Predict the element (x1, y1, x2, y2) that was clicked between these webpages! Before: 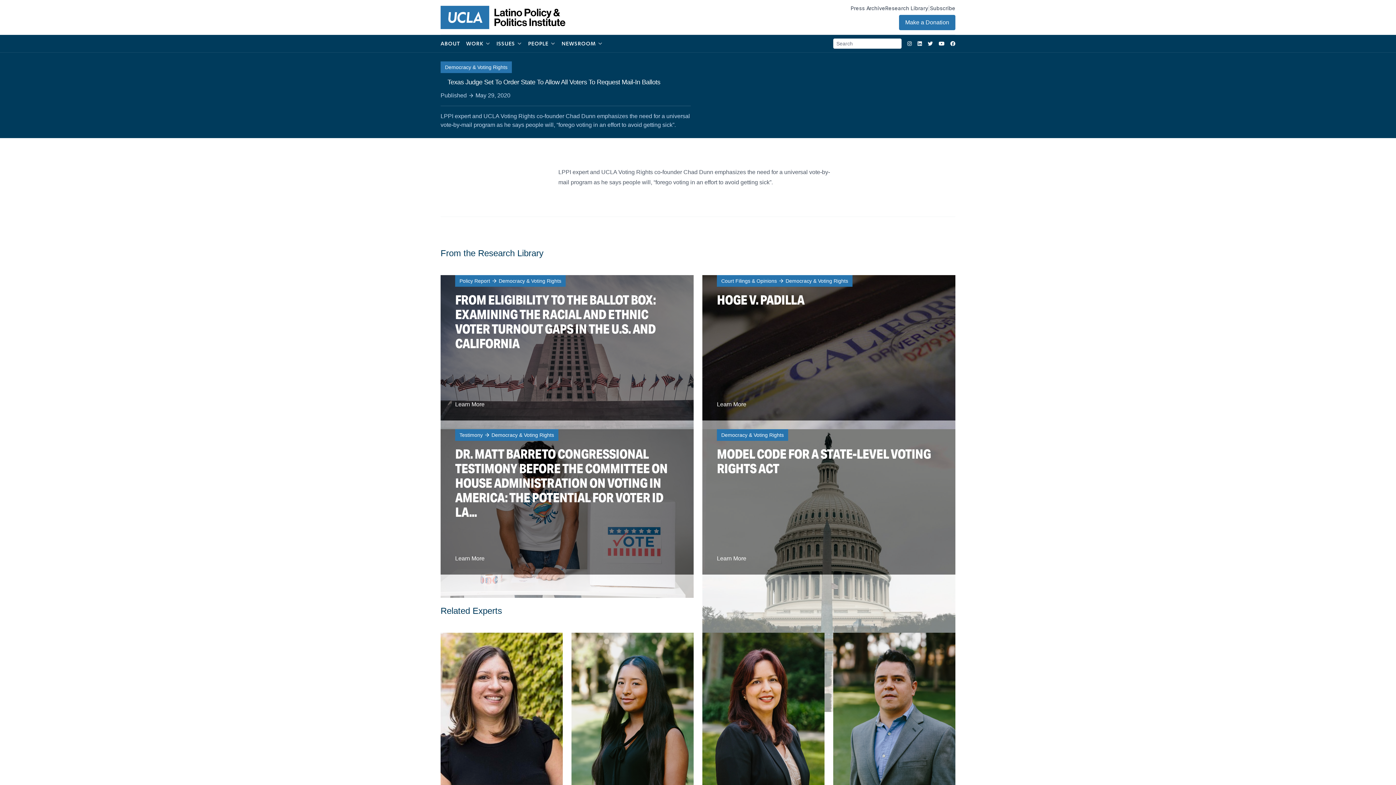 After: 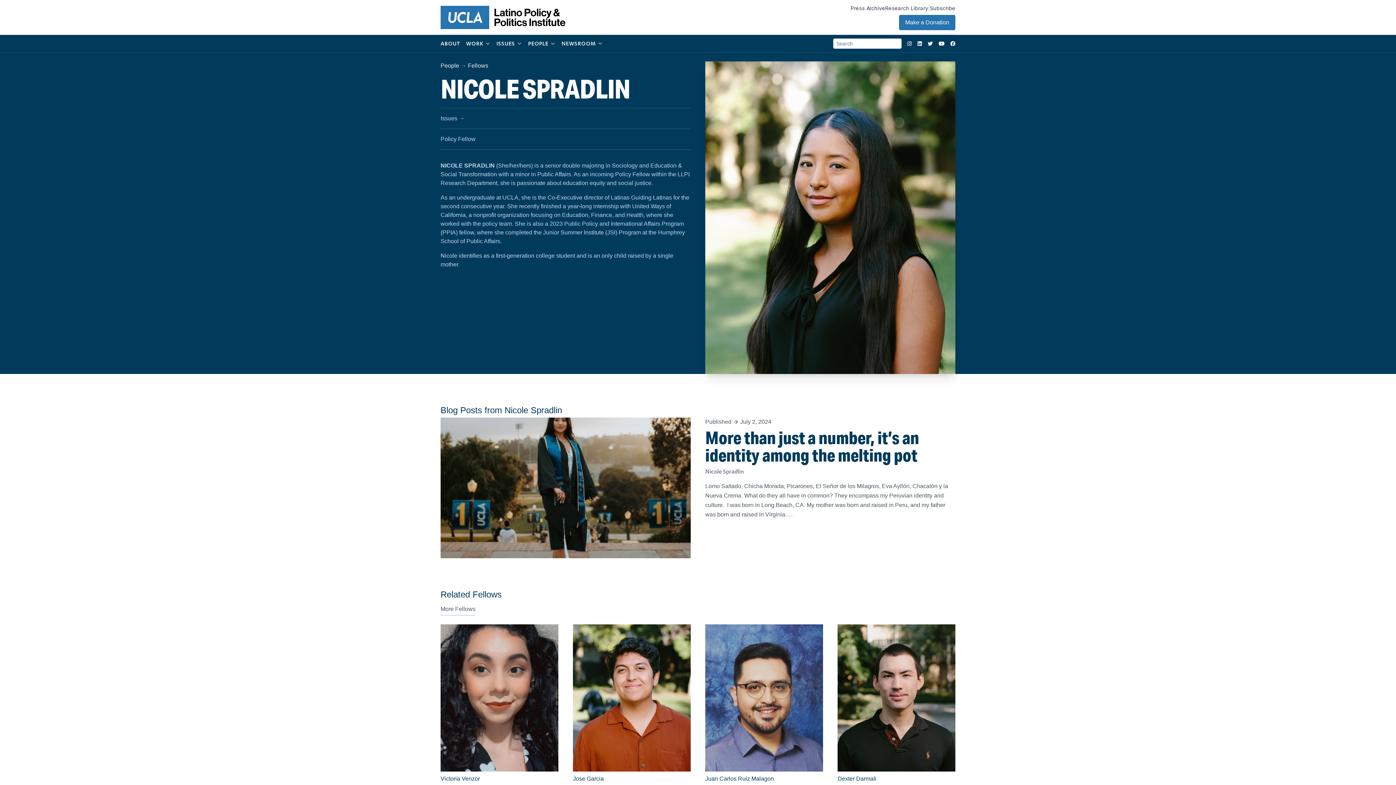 Action: label: Nicole Spradlin
Policy Fellow bbox: (571, 633, 693, 805)